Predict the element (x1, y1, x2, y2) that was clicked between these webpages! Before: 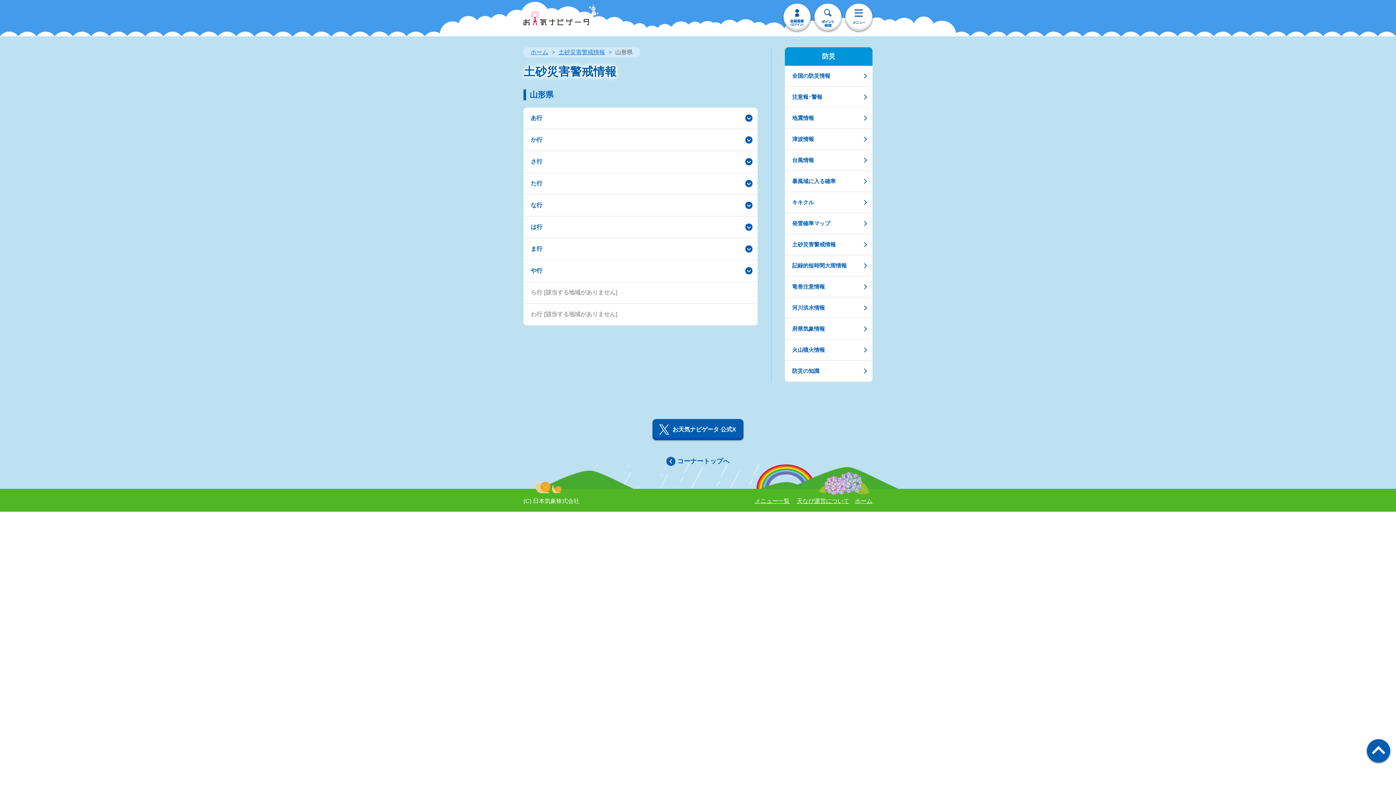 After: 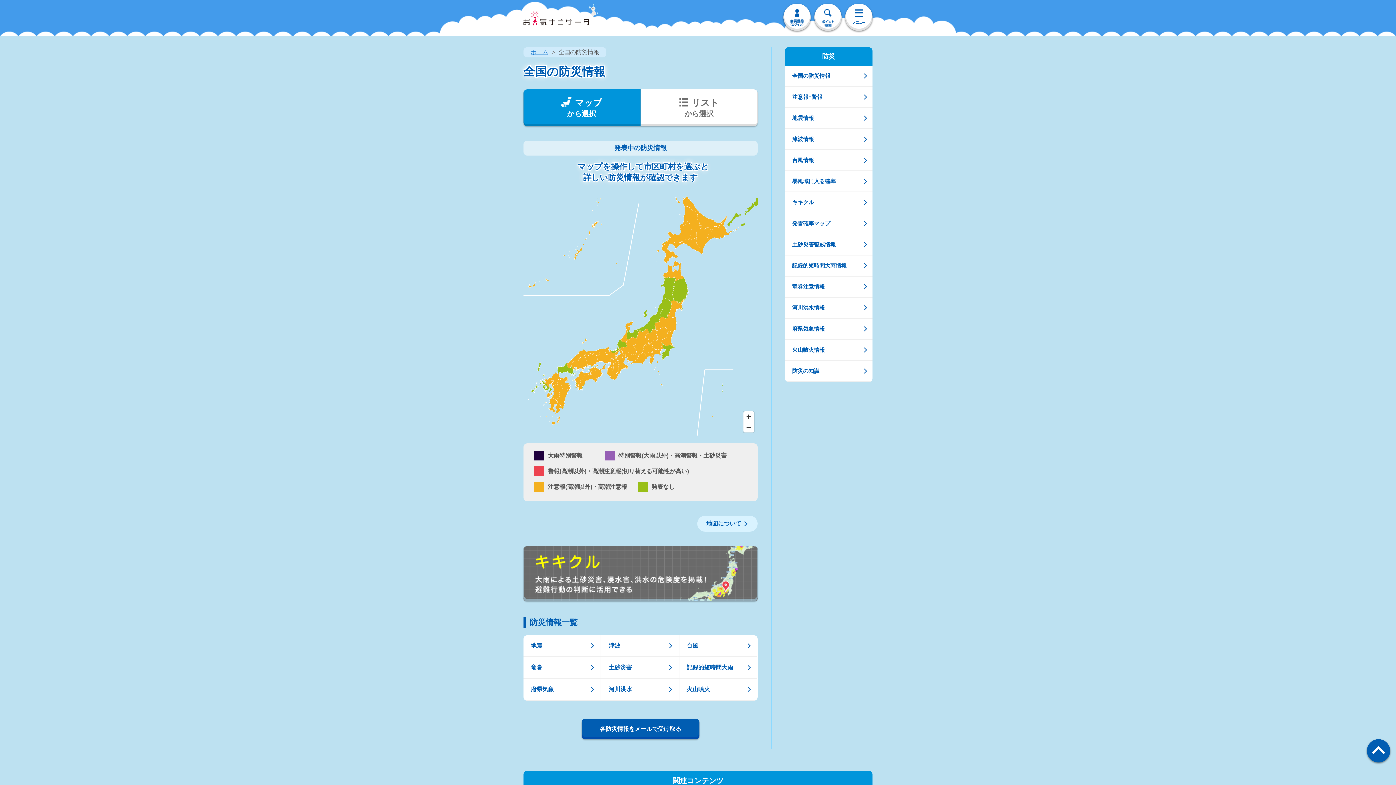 Action: label: 全国の防災情報 bbox: (785, 65, 872, 86)